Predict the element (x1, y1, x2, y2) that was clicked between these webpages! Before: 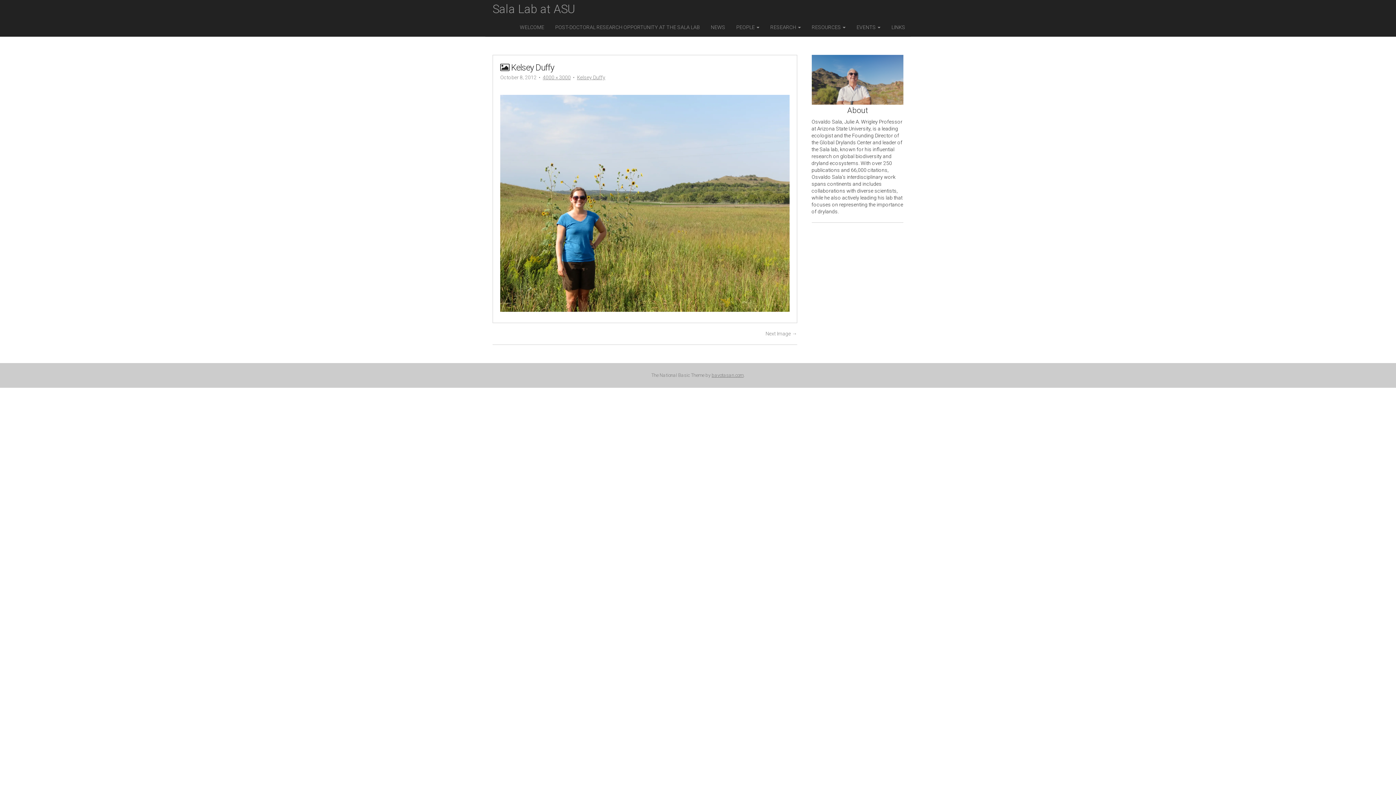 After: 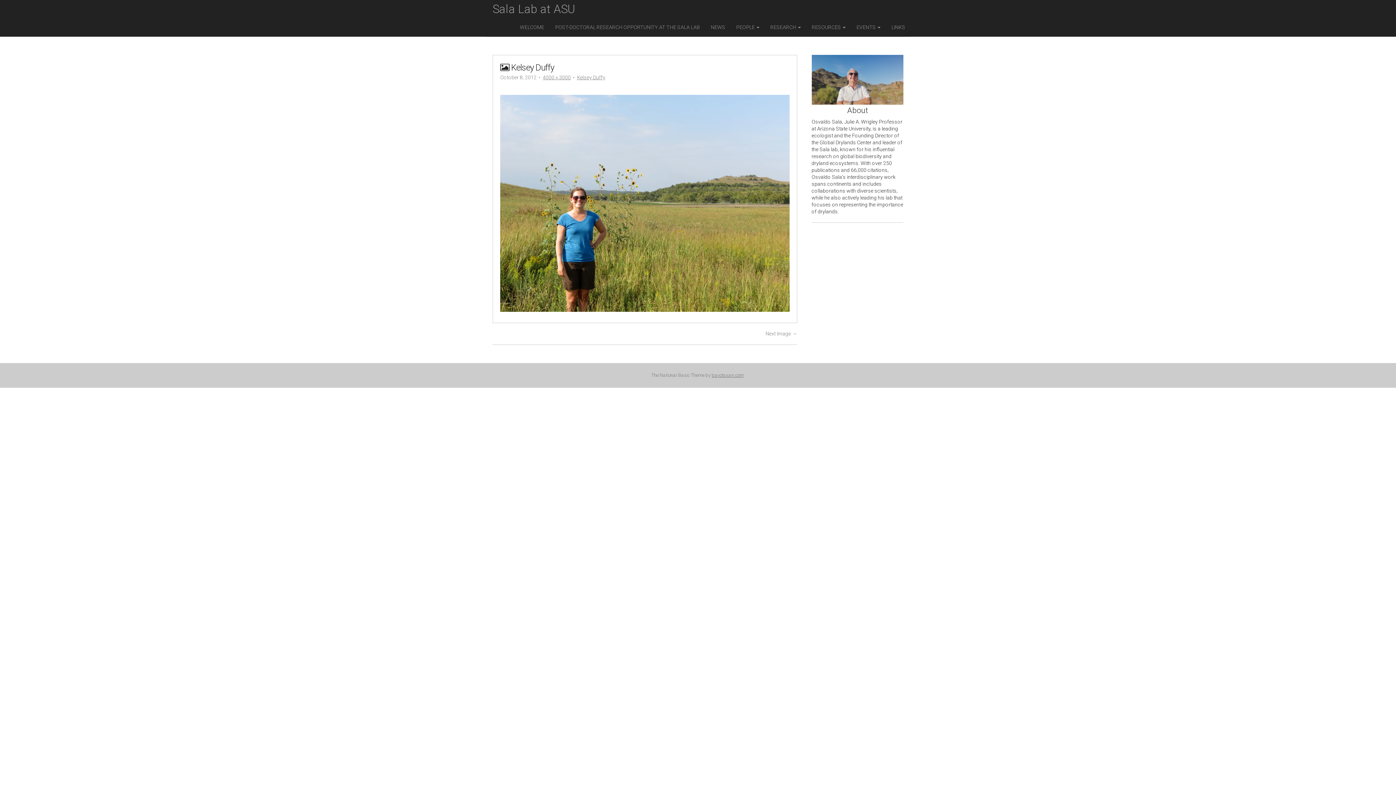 Action: bbox: (500, 199, 789, 206)